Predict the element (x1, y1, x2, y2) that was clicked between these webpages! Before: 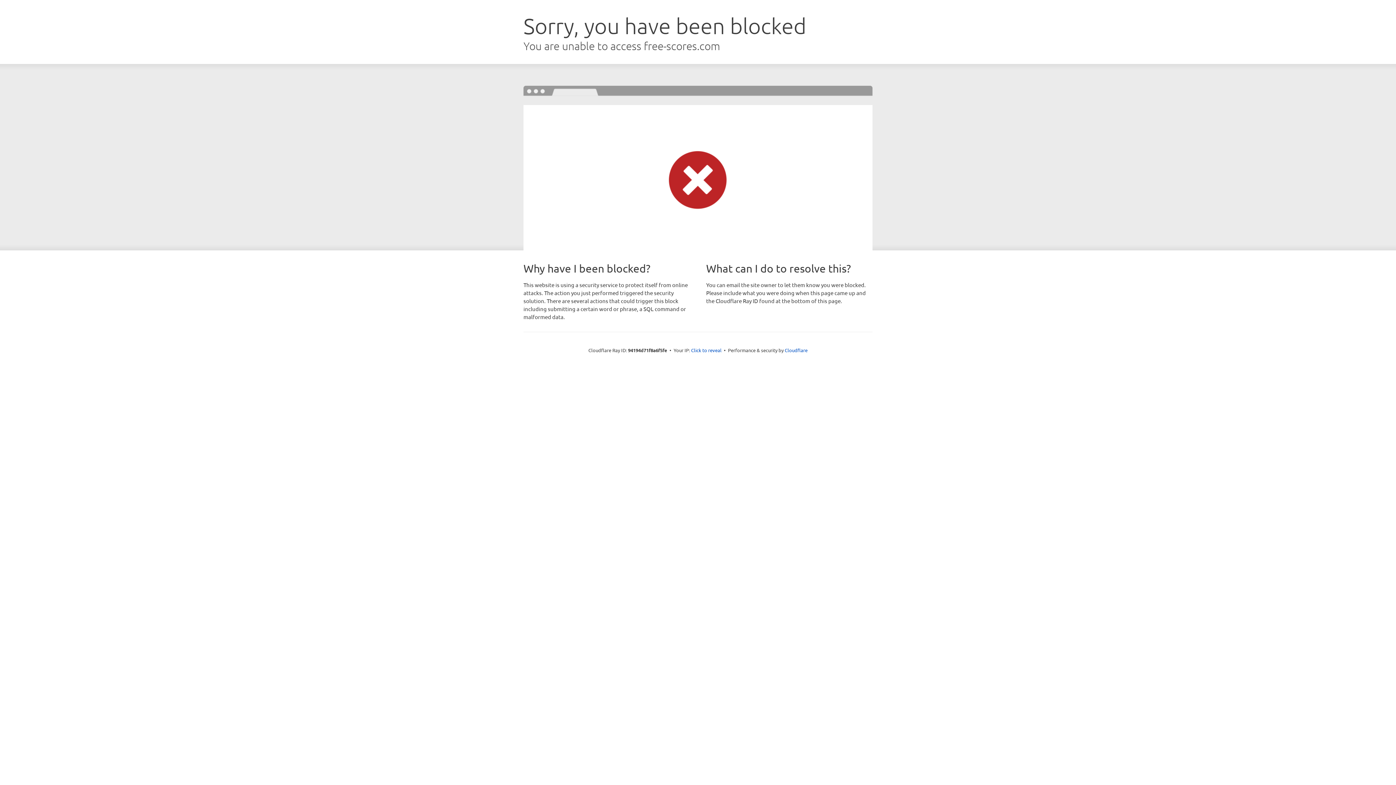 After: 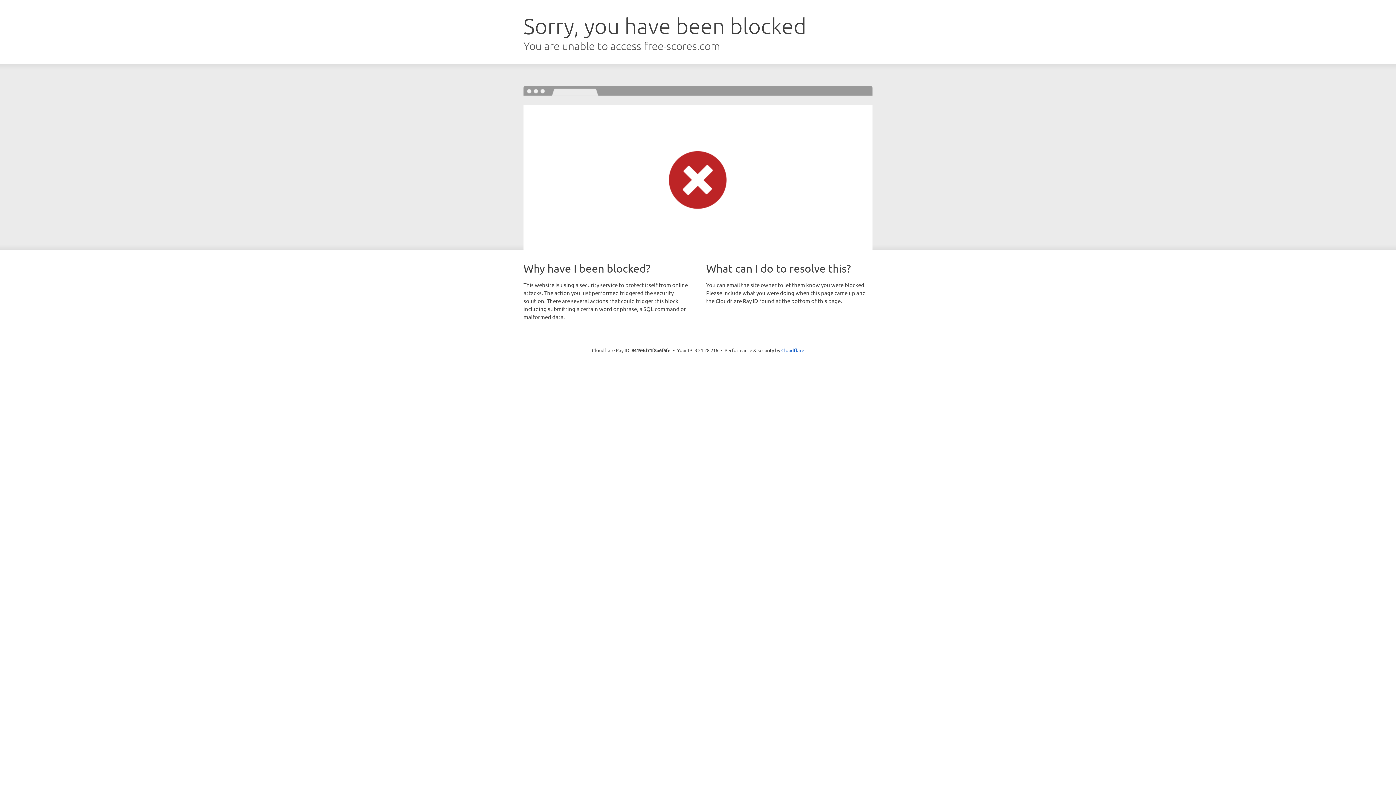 Action: bbox: (691, 346, 721, 353) label: Click to reveal